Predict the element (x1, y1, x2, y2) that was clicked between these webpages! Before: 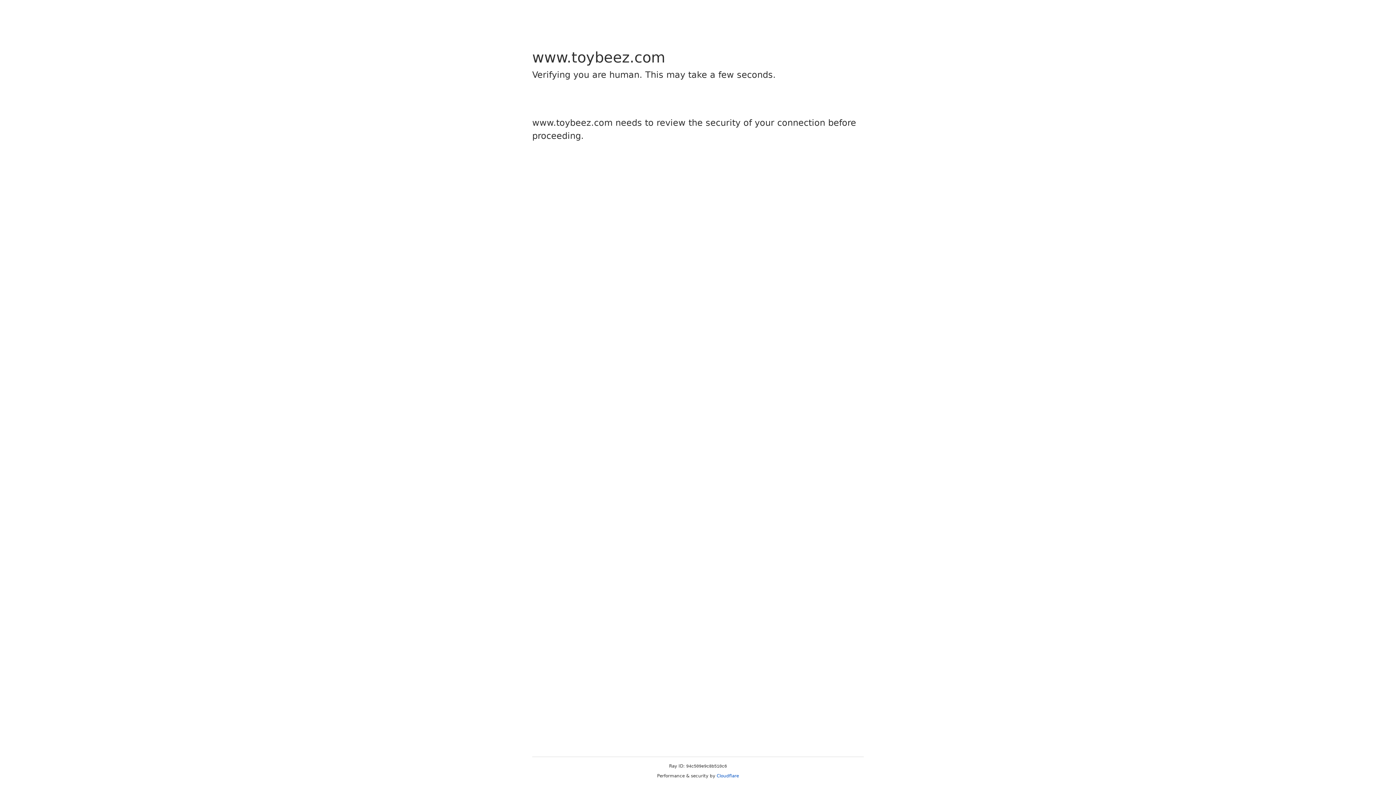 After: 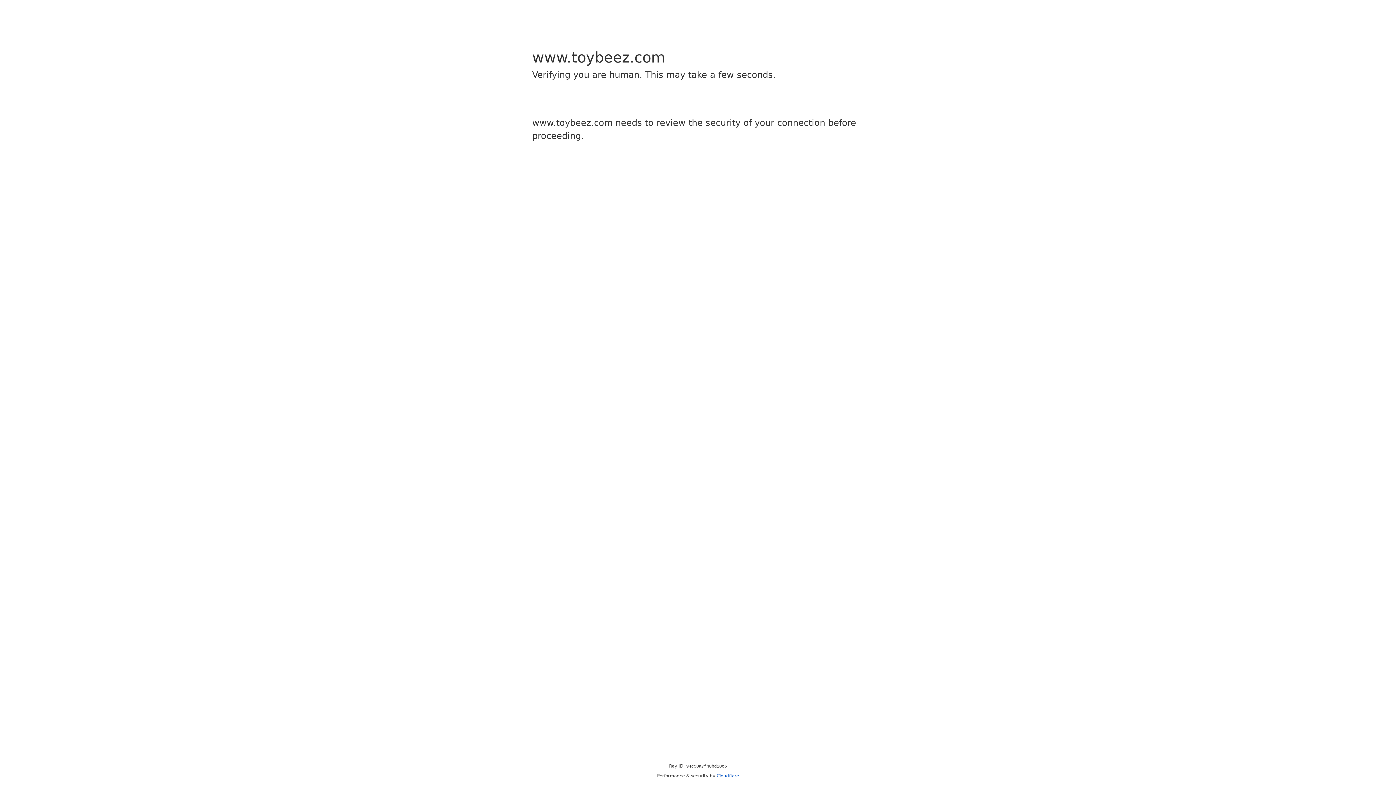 Action: label: Cloudflare bbox: (716, 773, 739, 778)